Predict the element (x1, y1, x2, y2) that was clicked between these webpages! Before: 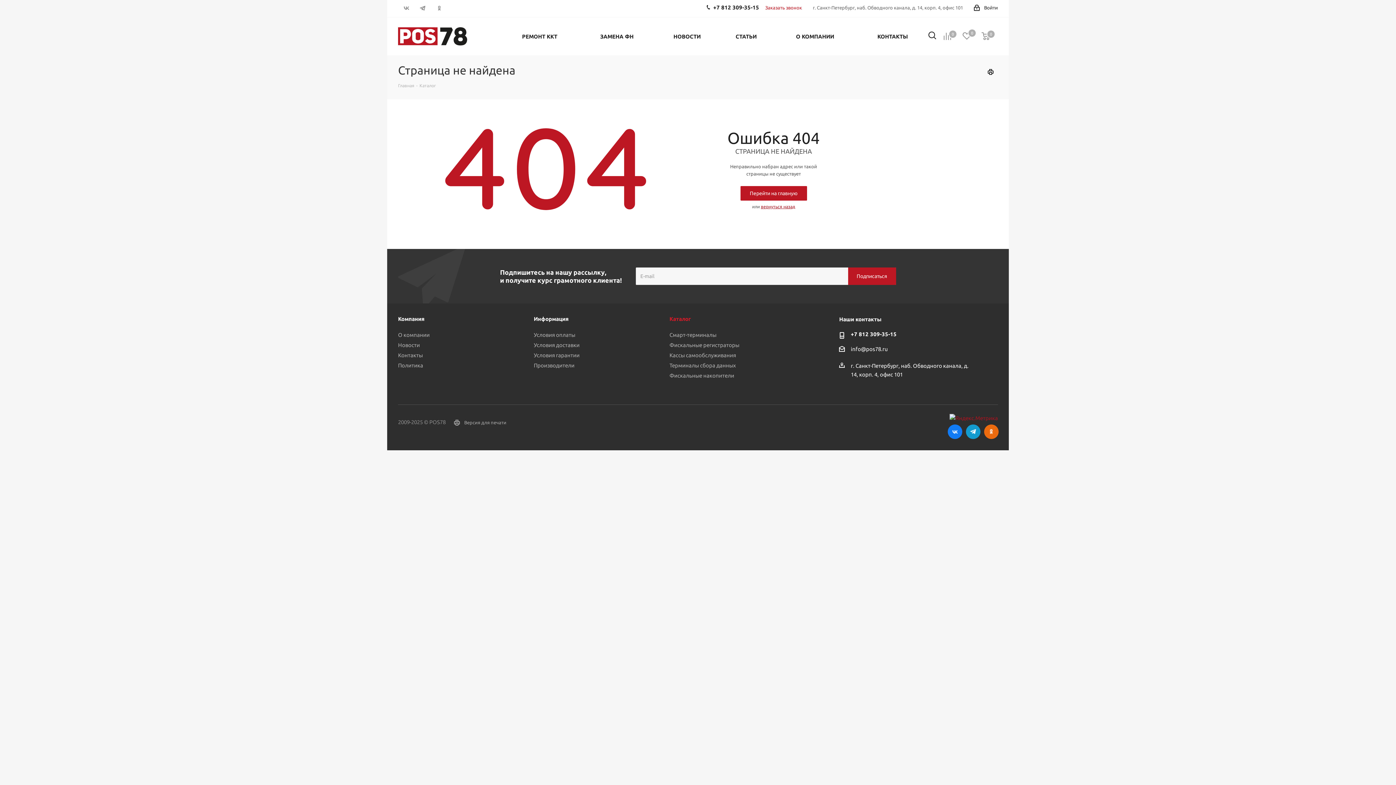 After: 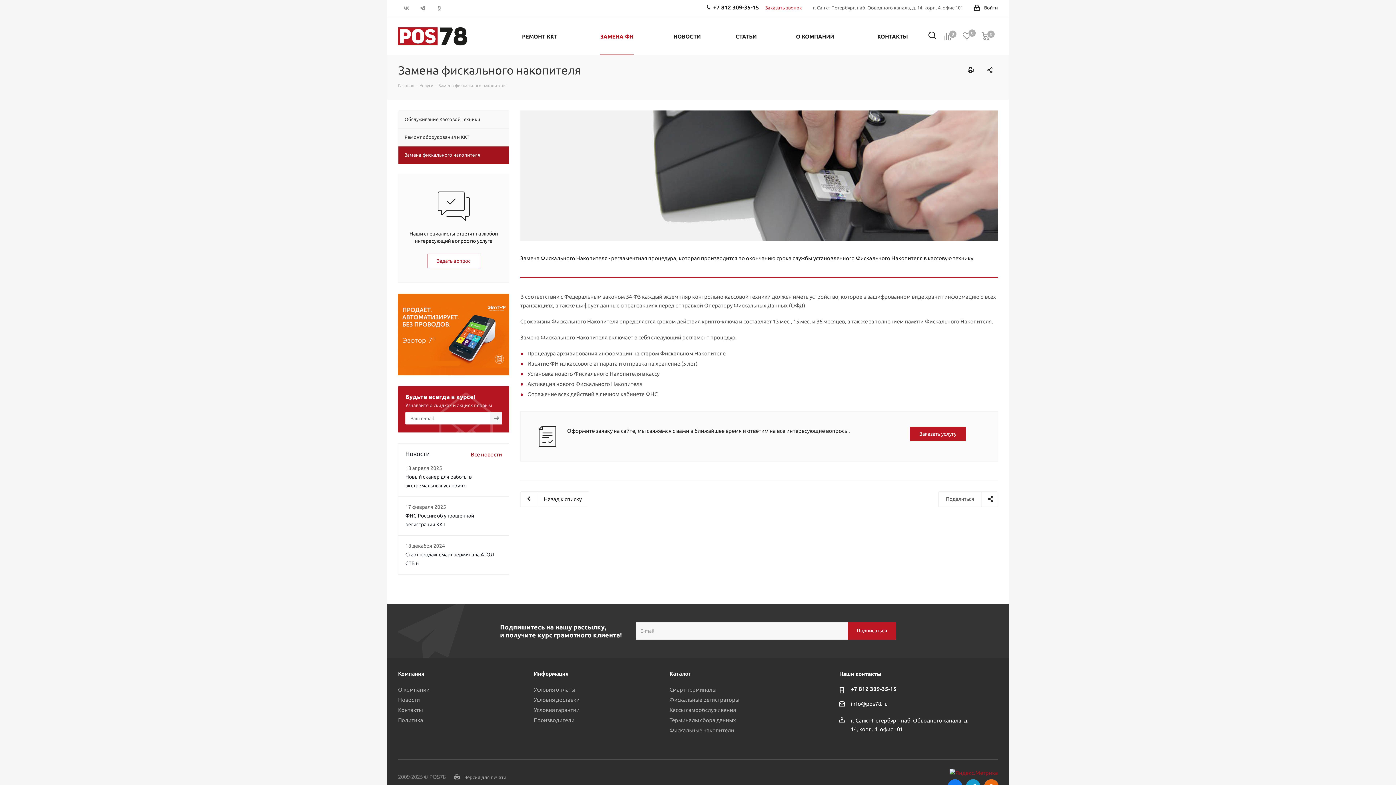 Action: bbox: (595, 17, 638, 55) label: ЗАМЕНА ФН